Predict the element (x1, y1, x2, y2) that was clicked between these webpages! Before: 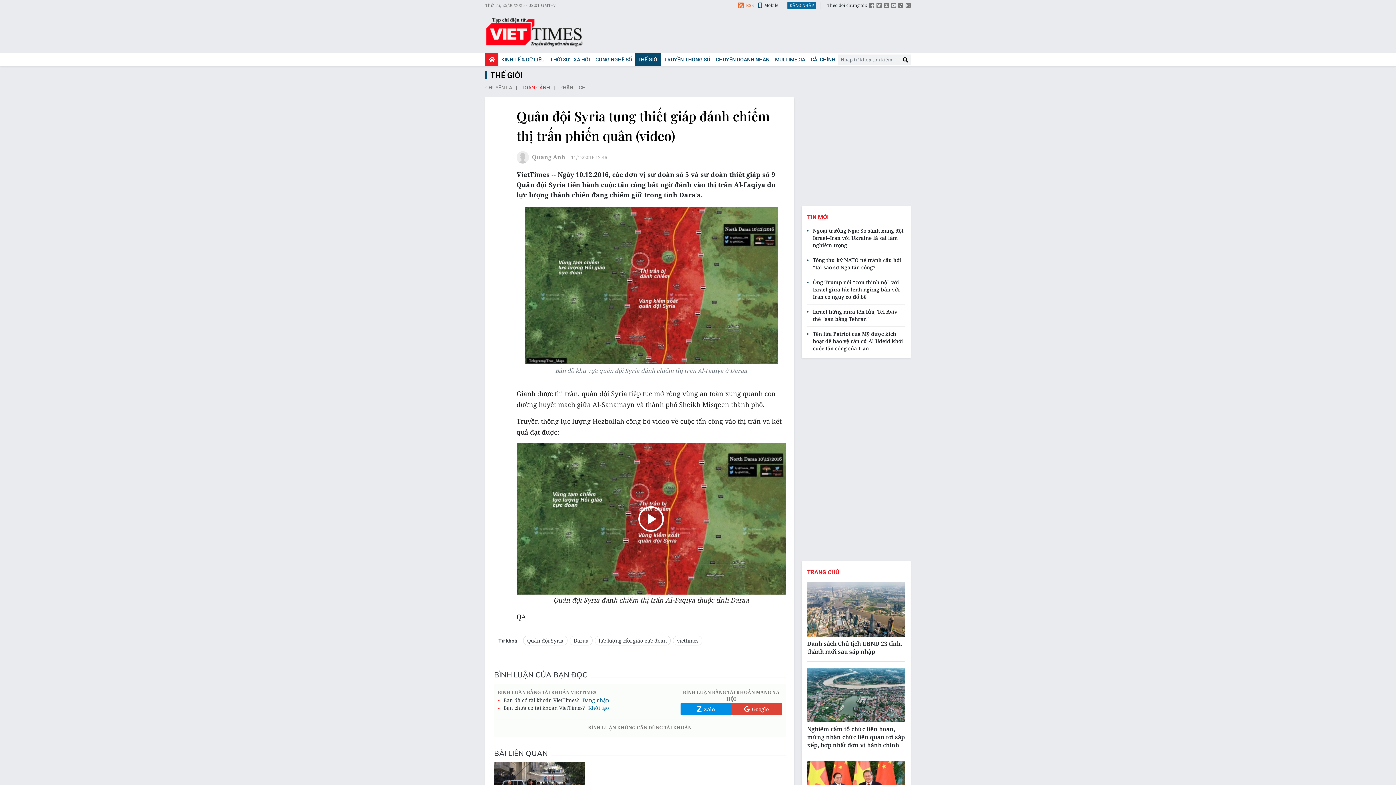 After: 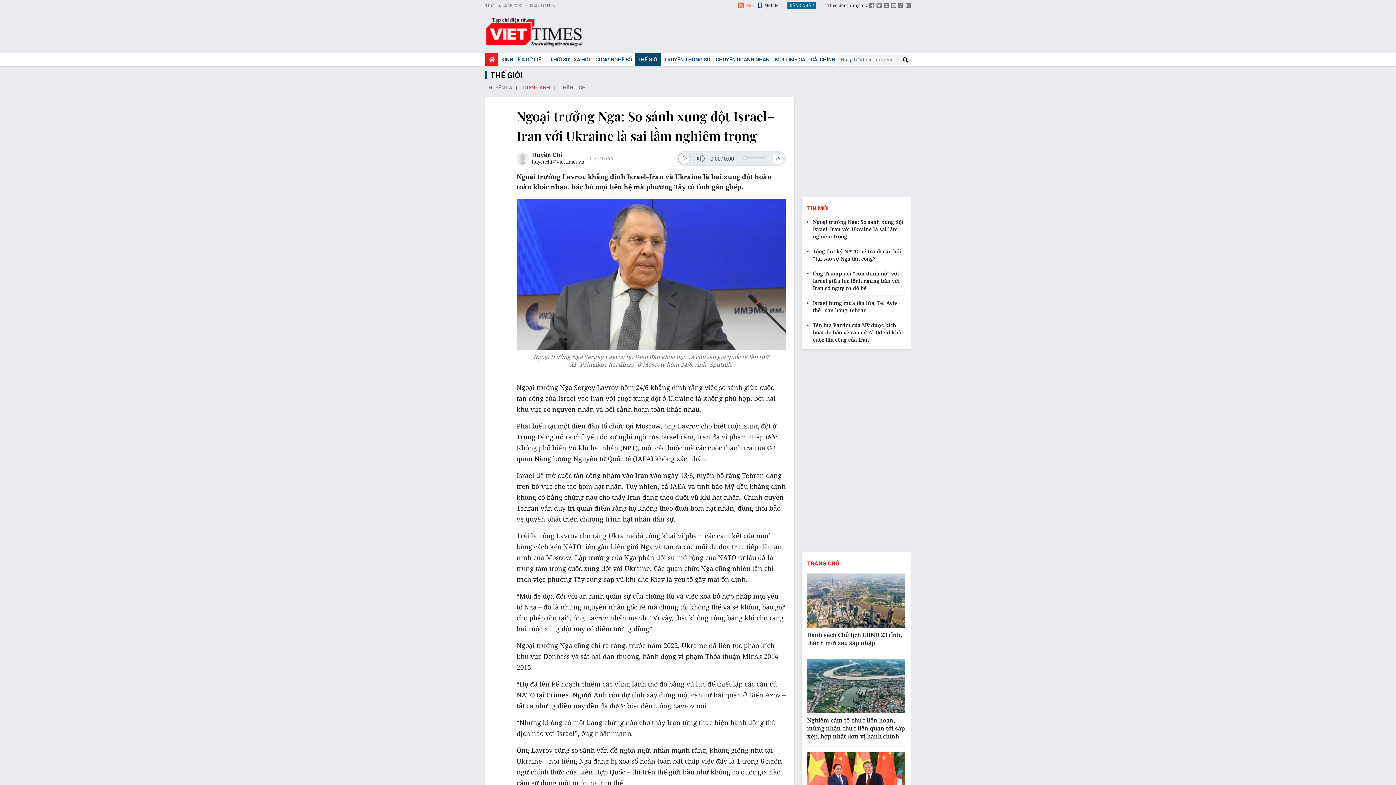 Action: bbox: (807, 218, 905, 240) label: Ngoại trưởng Nga: So sánh xung đột Israel–Iran với Ukraine là sai lầm nghiêm trọng